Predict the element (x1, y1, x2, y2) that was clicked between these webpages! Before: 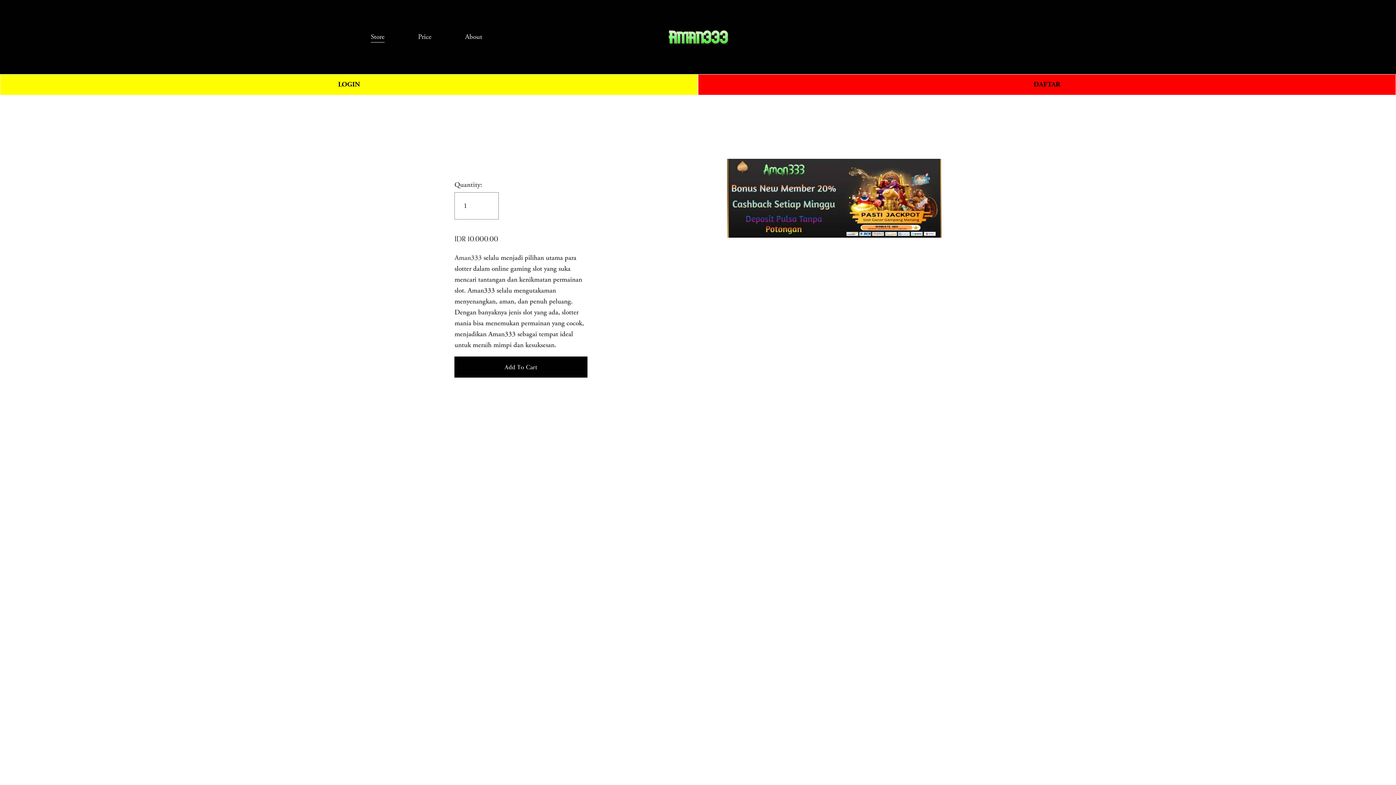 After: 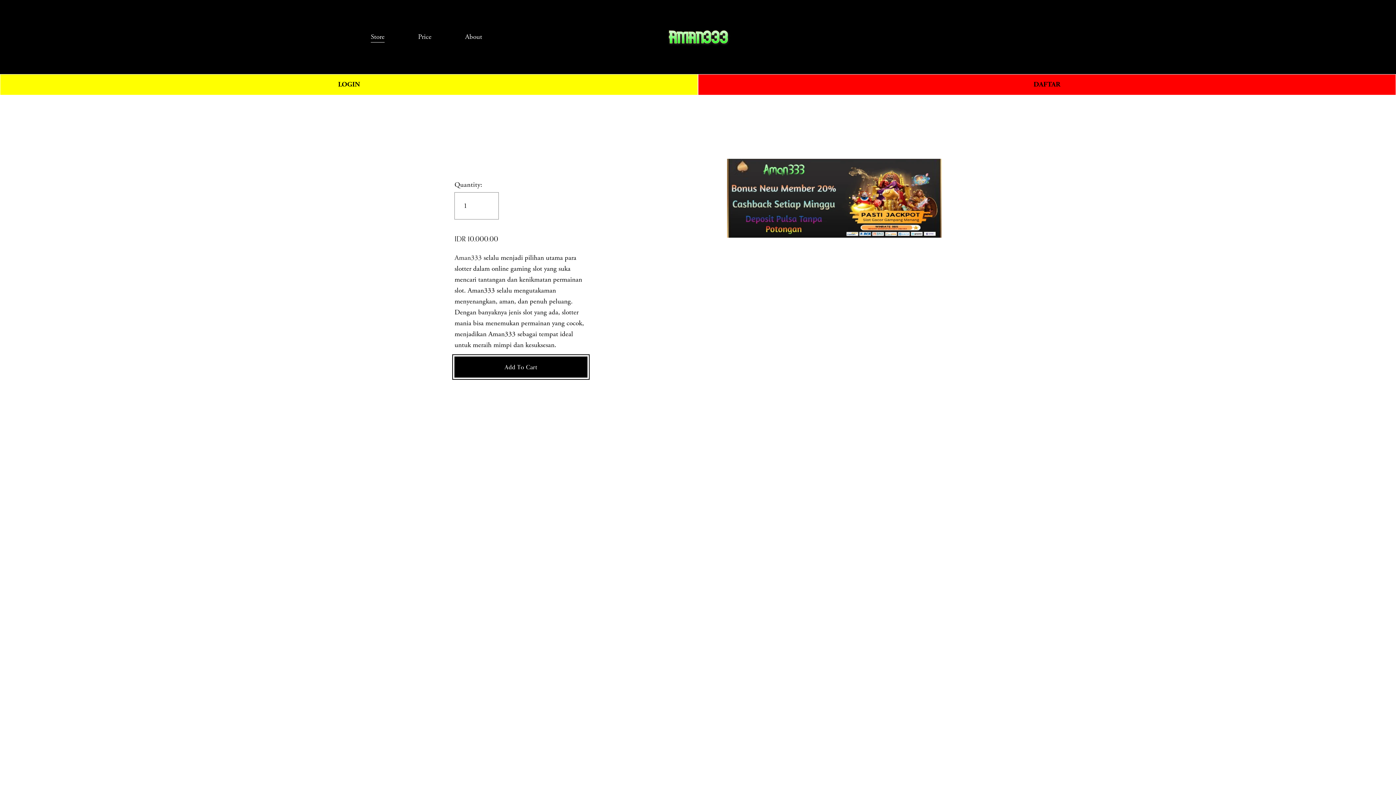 Action: bbox: (454, 362, 587, 371) label: Add To Cart